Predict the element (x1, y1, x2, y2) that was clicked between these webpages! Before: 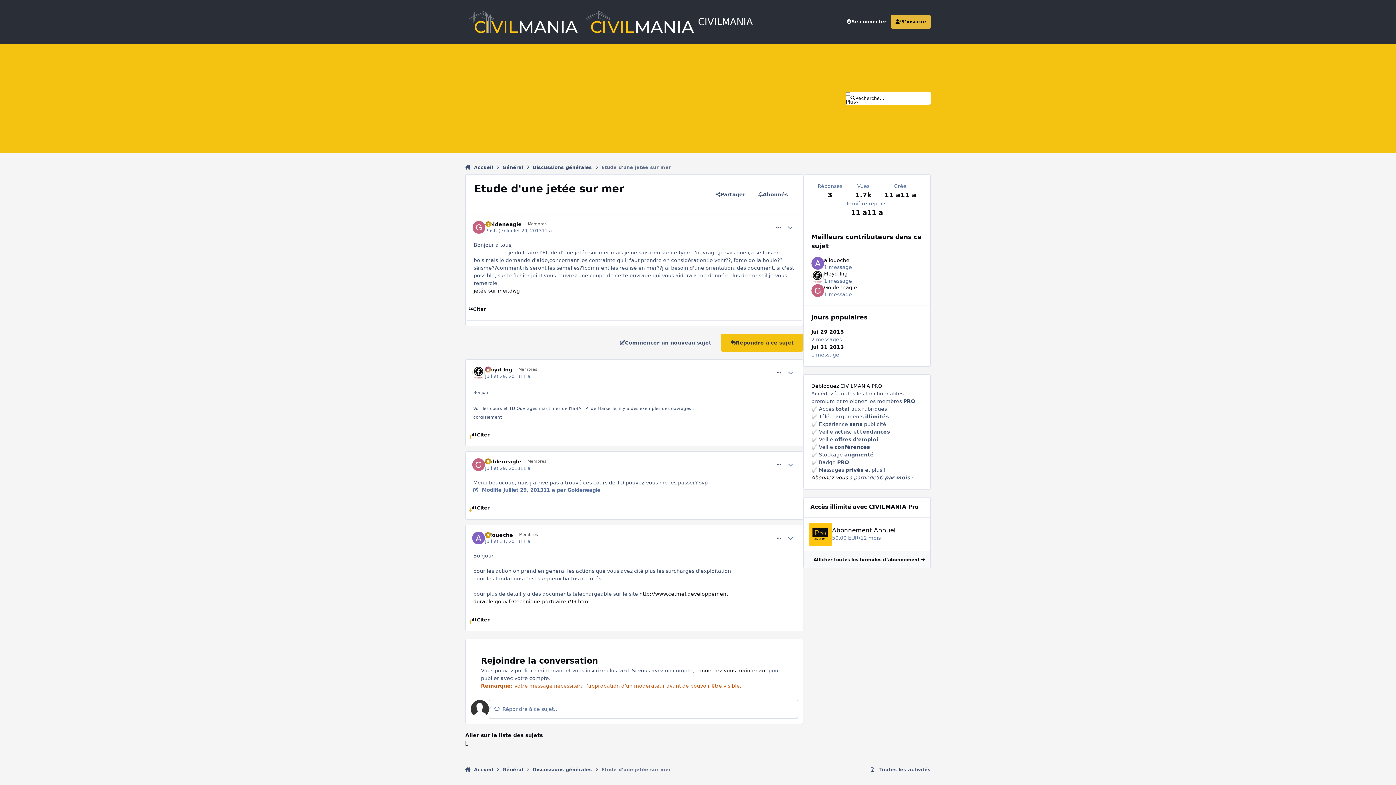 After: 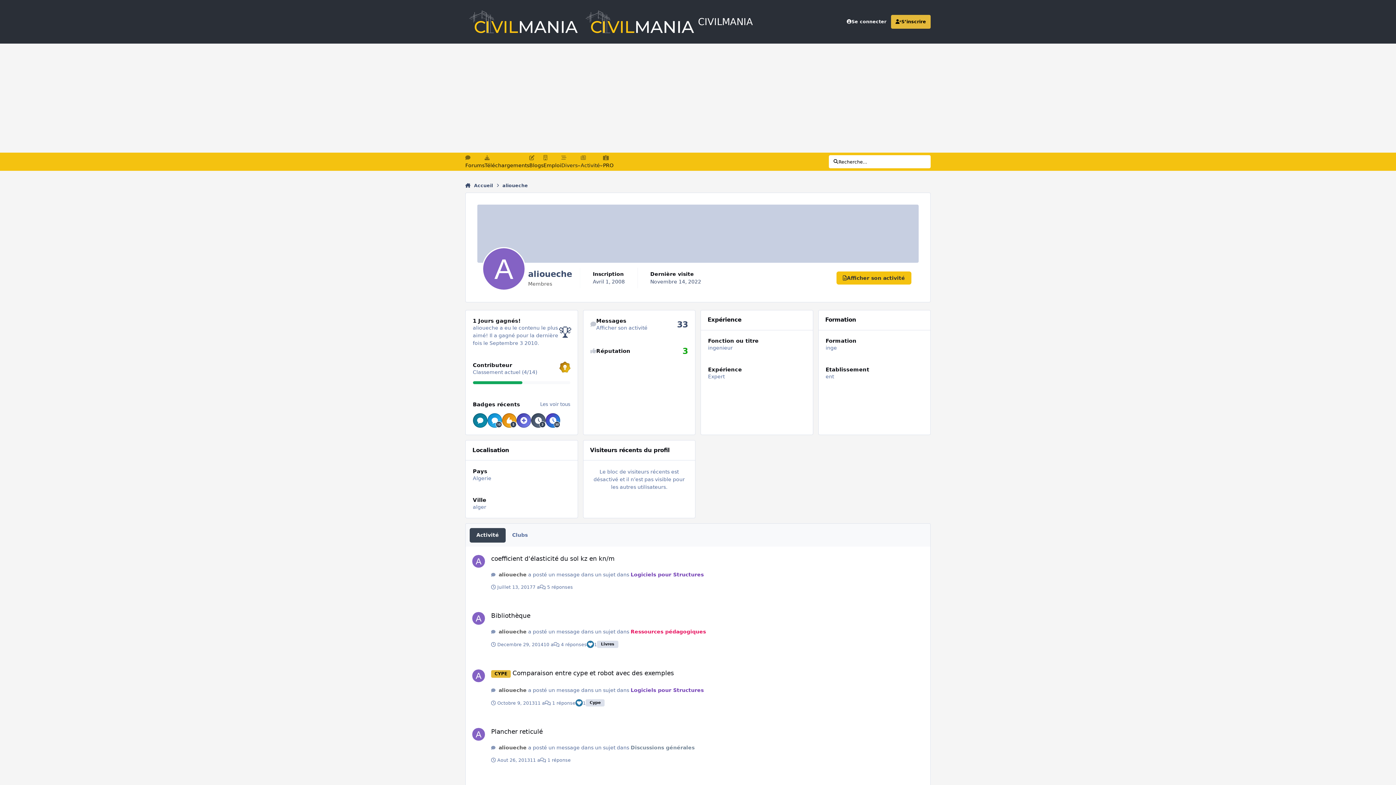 Action: label: alioueche bbox: (485, 531, 513, 538)